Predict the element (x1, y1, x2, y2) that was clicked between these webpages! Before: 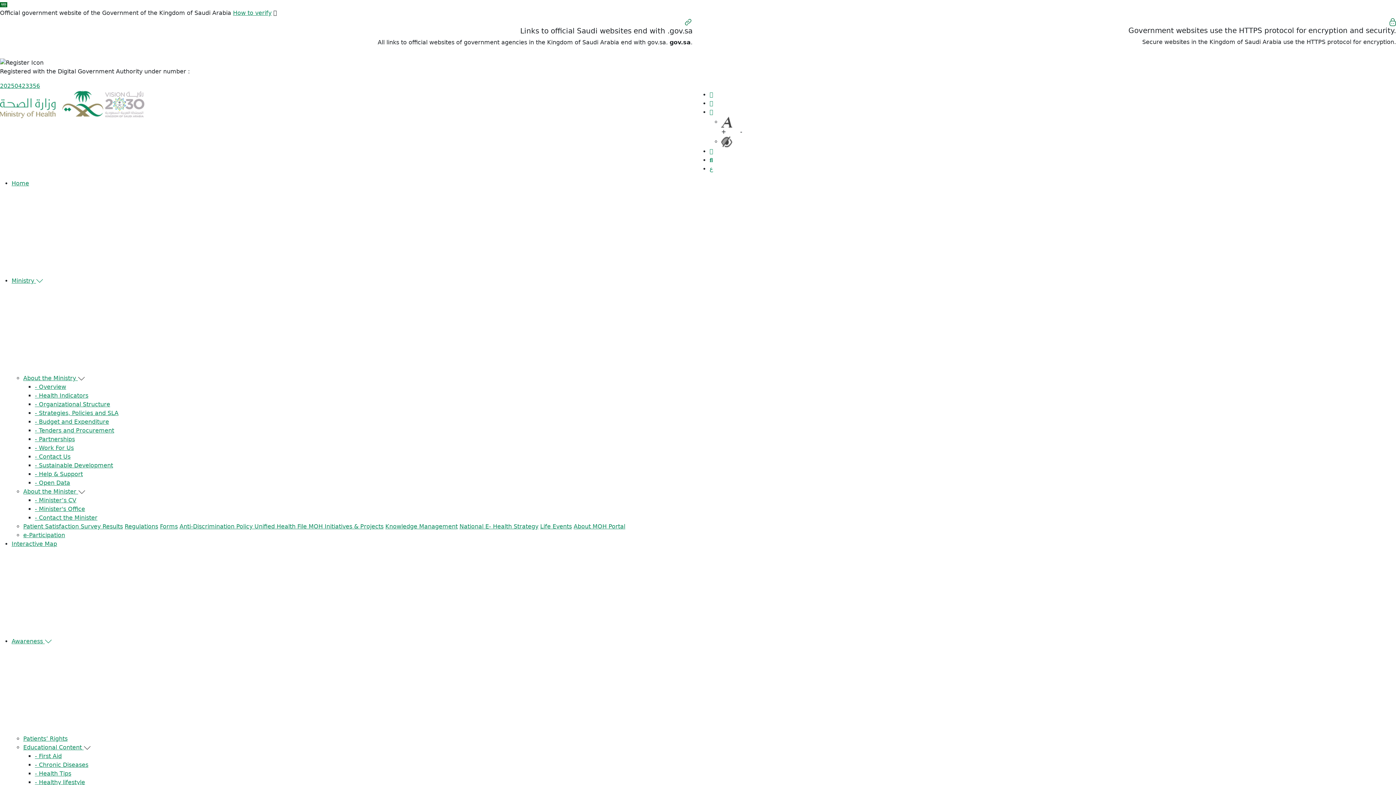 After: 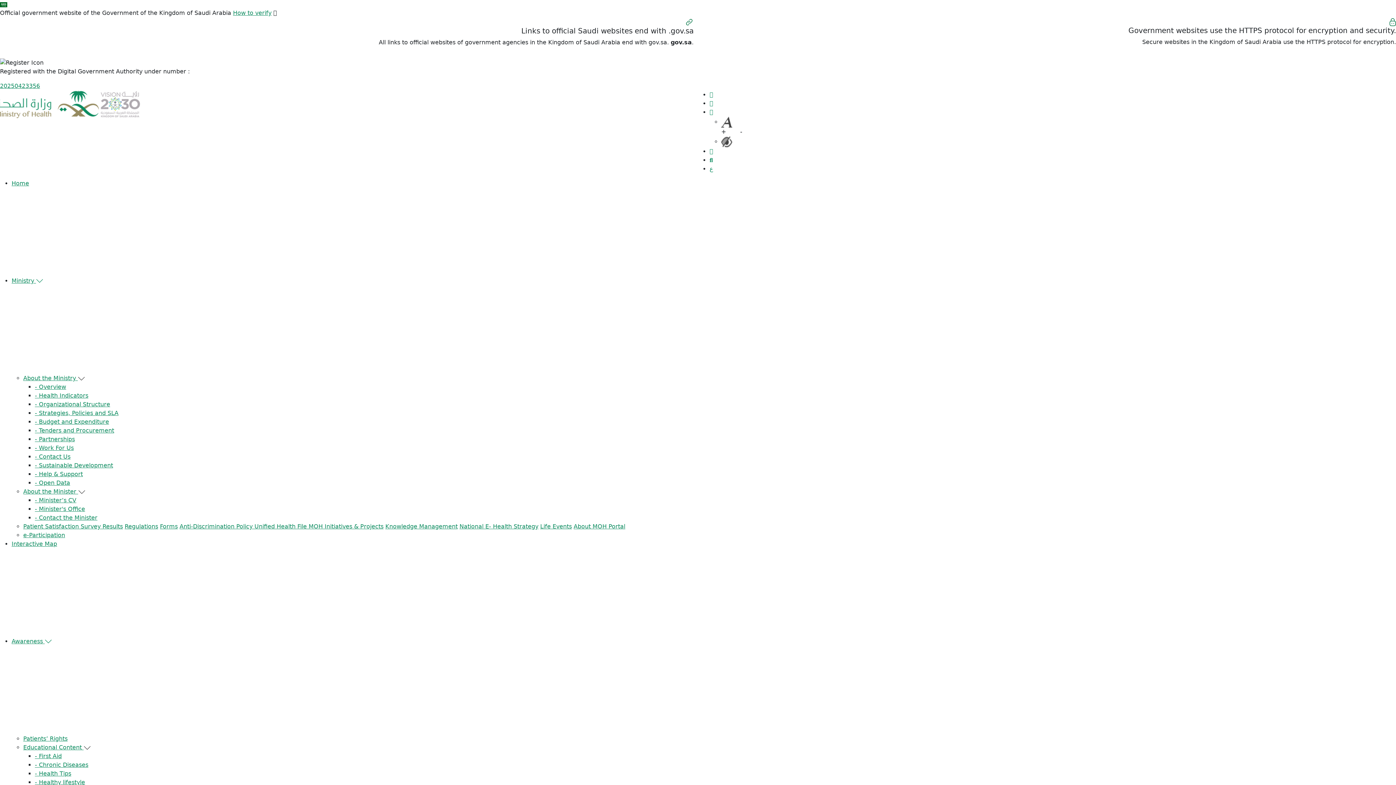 Action: label: - Chronic Diseases bbox: (34, 761, 88, 768)